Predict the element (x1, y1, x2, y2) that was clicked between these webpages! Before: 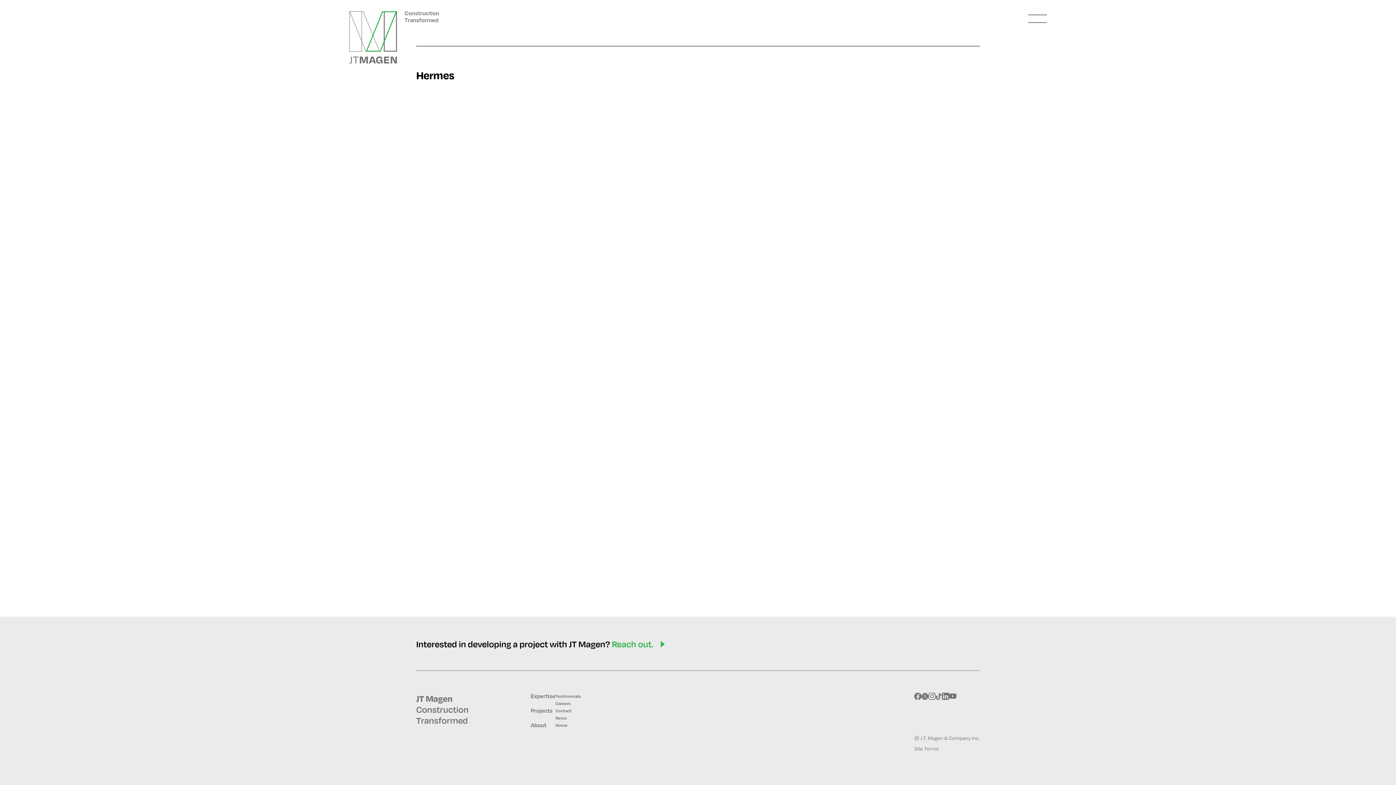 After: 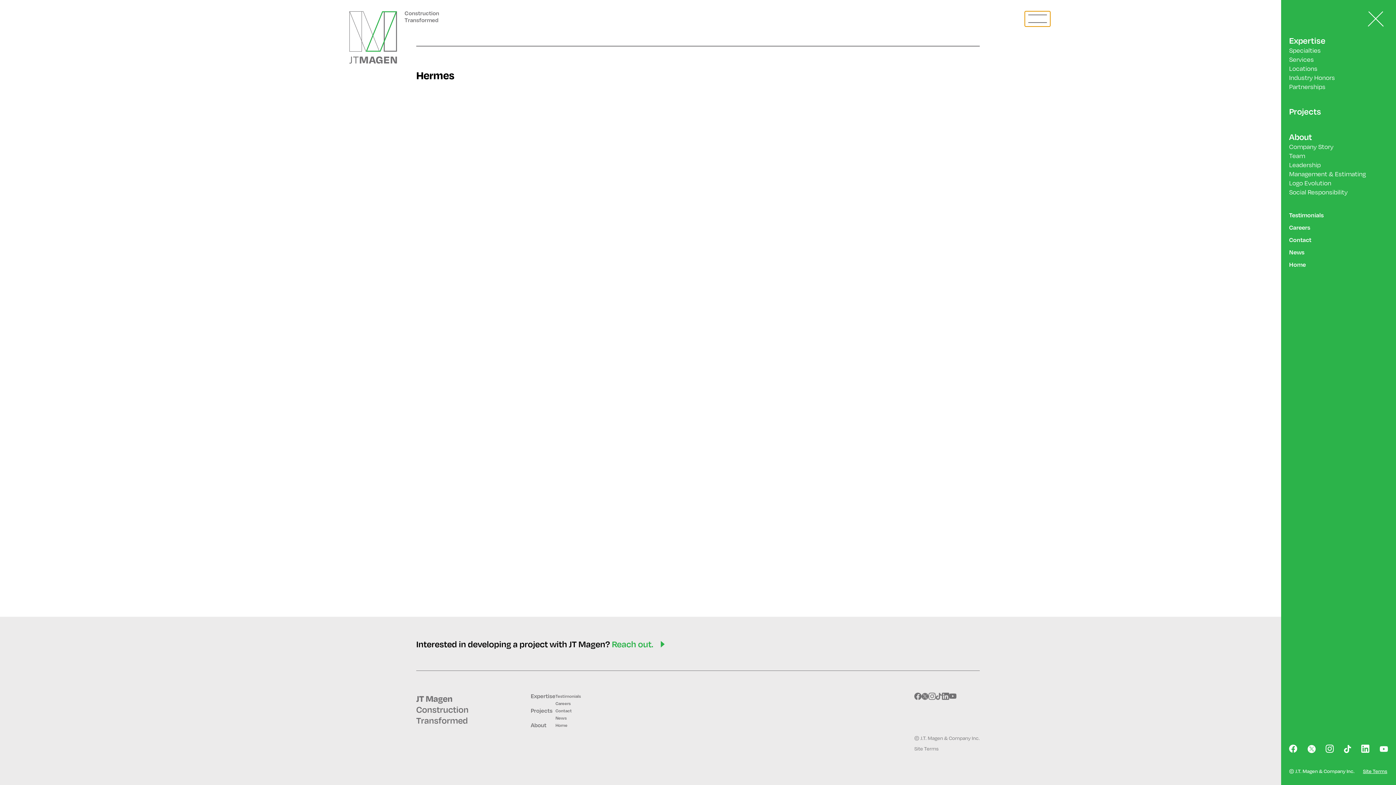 Action: bbox: (1024, 10, 1050, 26)